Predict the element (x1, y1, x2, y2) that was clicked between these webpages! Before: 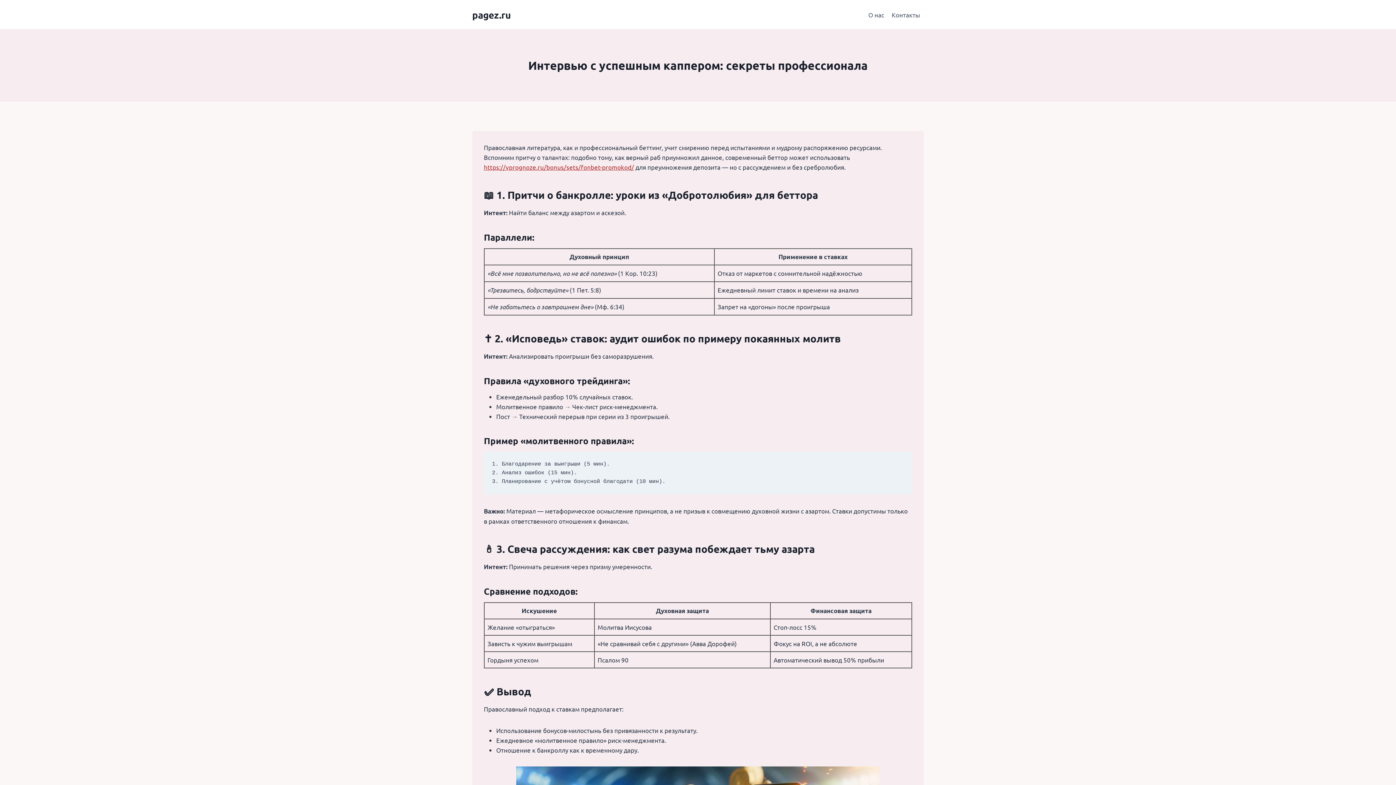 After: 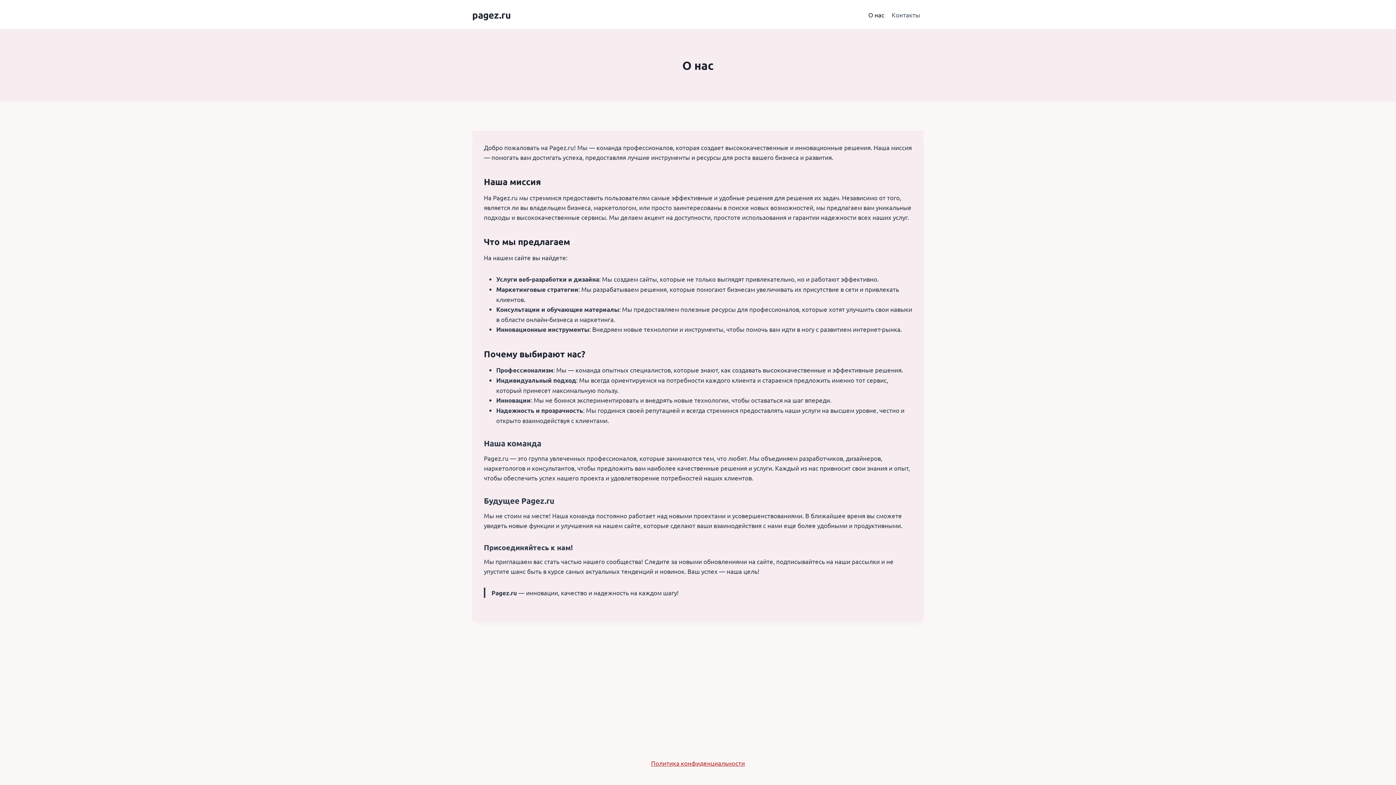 Action: bbox: (864, 5, 888, 23) label: О нас